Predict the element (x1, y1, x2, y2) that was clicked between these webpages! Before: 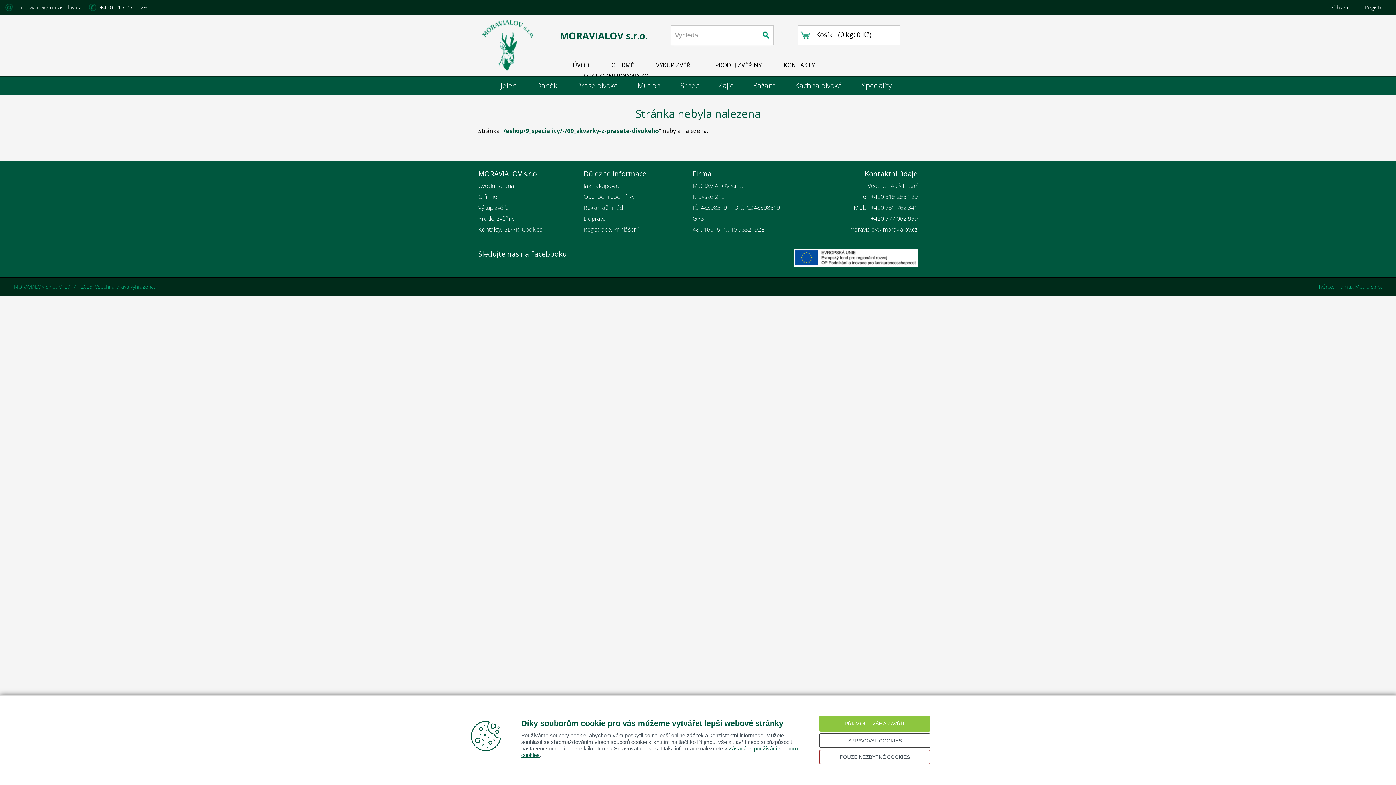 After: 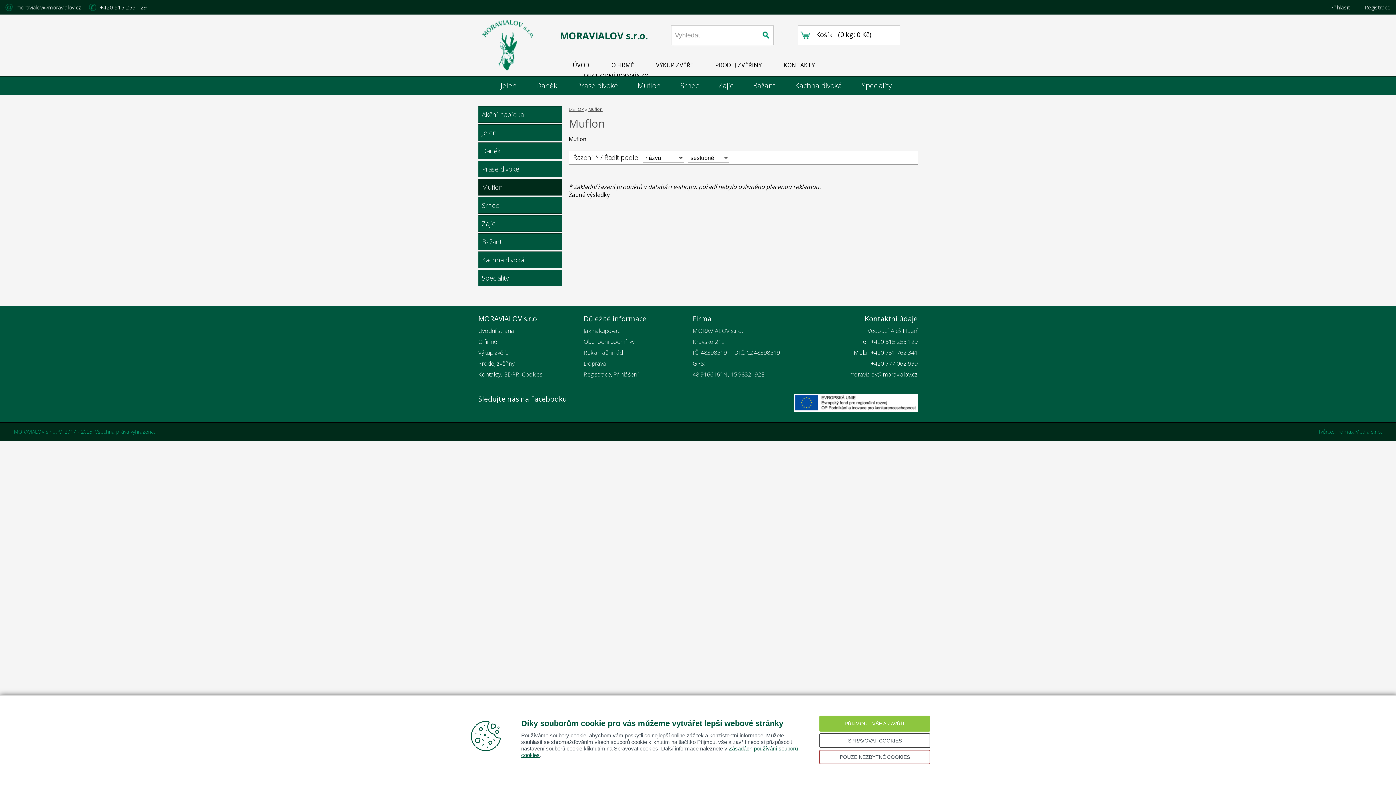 Action: label: Muflon bbox: (630, 76, 668, 94)